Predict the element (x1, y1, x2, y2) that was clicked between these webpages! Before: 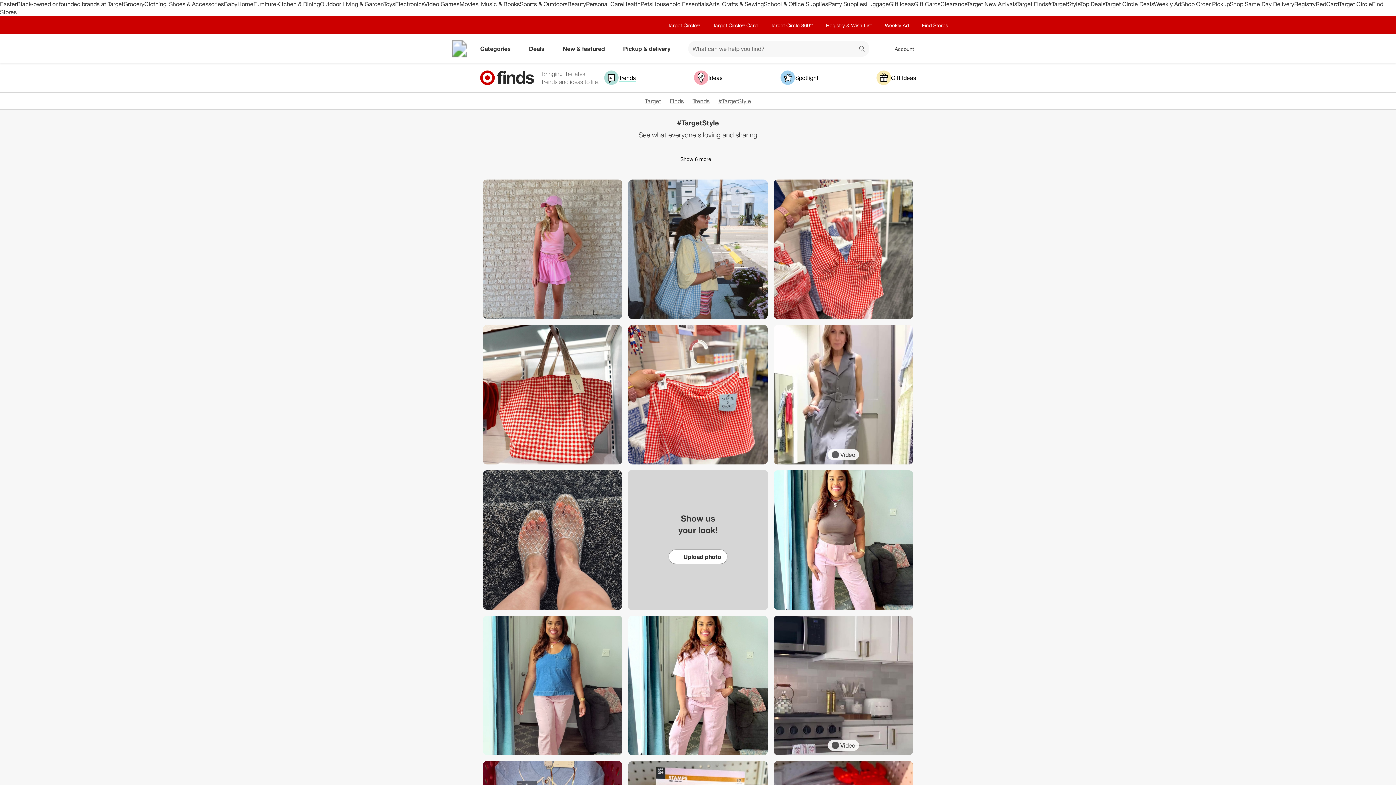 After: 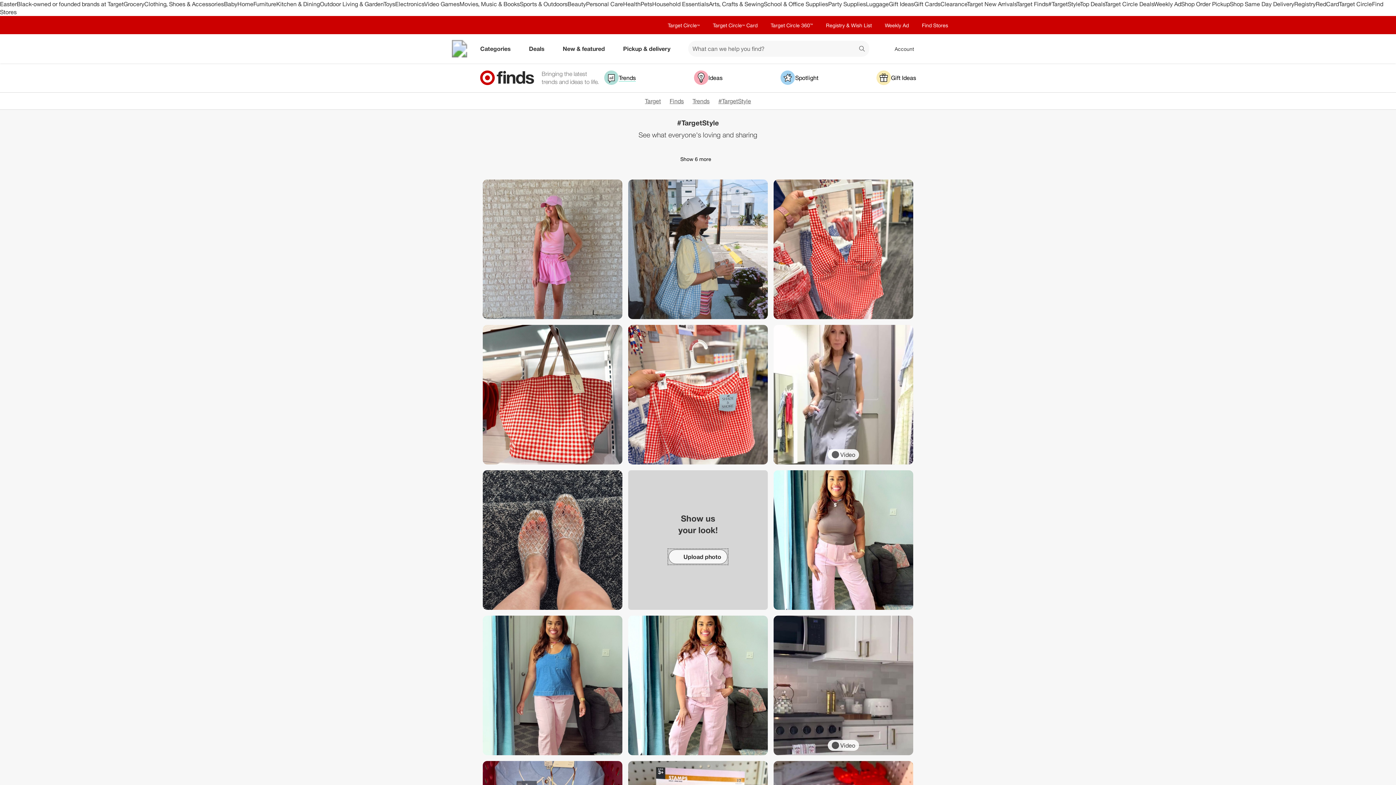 Action: bbox: (668, 549, 727, 564) label: Upload photo